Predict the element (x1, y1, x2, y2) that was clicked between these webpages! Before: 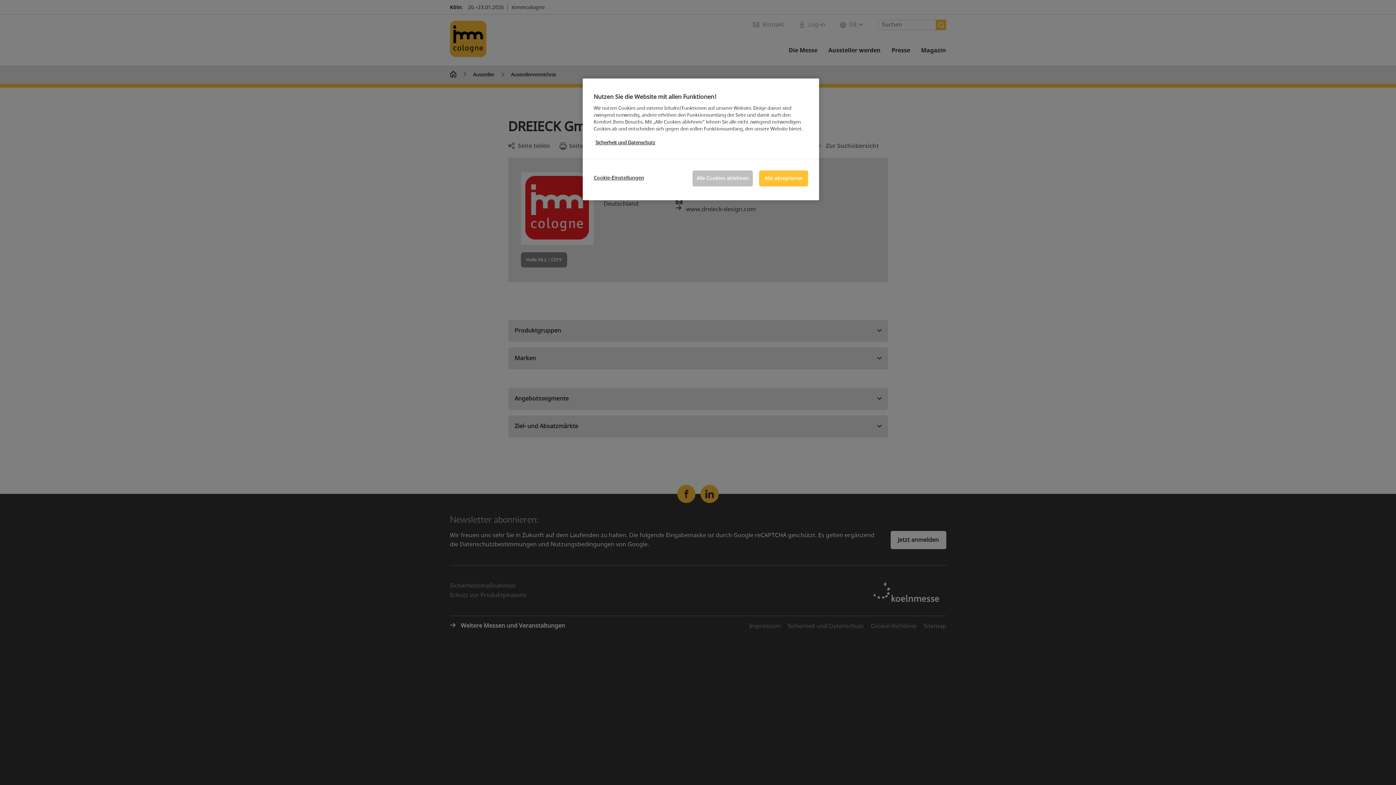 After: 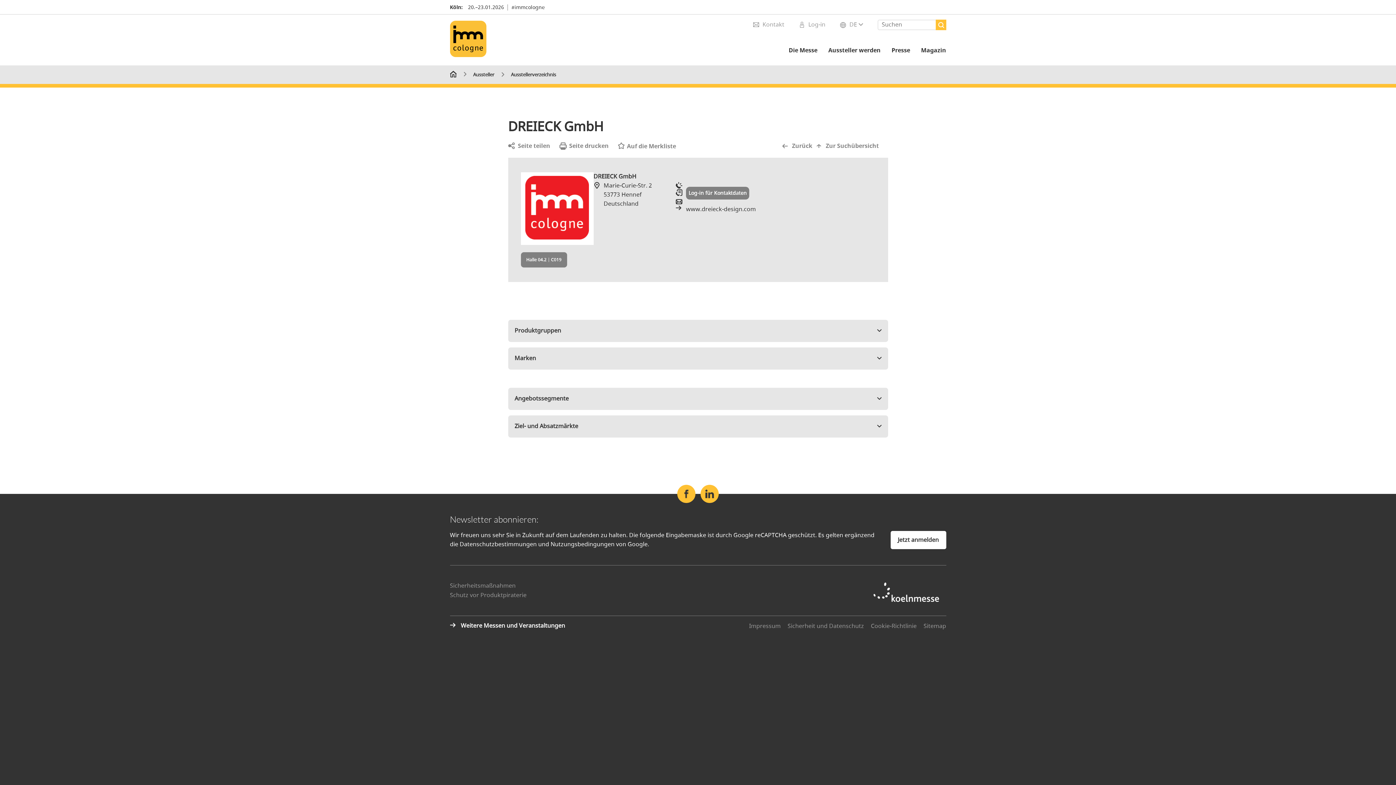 Action: label: Alle akzeptieren bbox: (759, 170, 808, 186)